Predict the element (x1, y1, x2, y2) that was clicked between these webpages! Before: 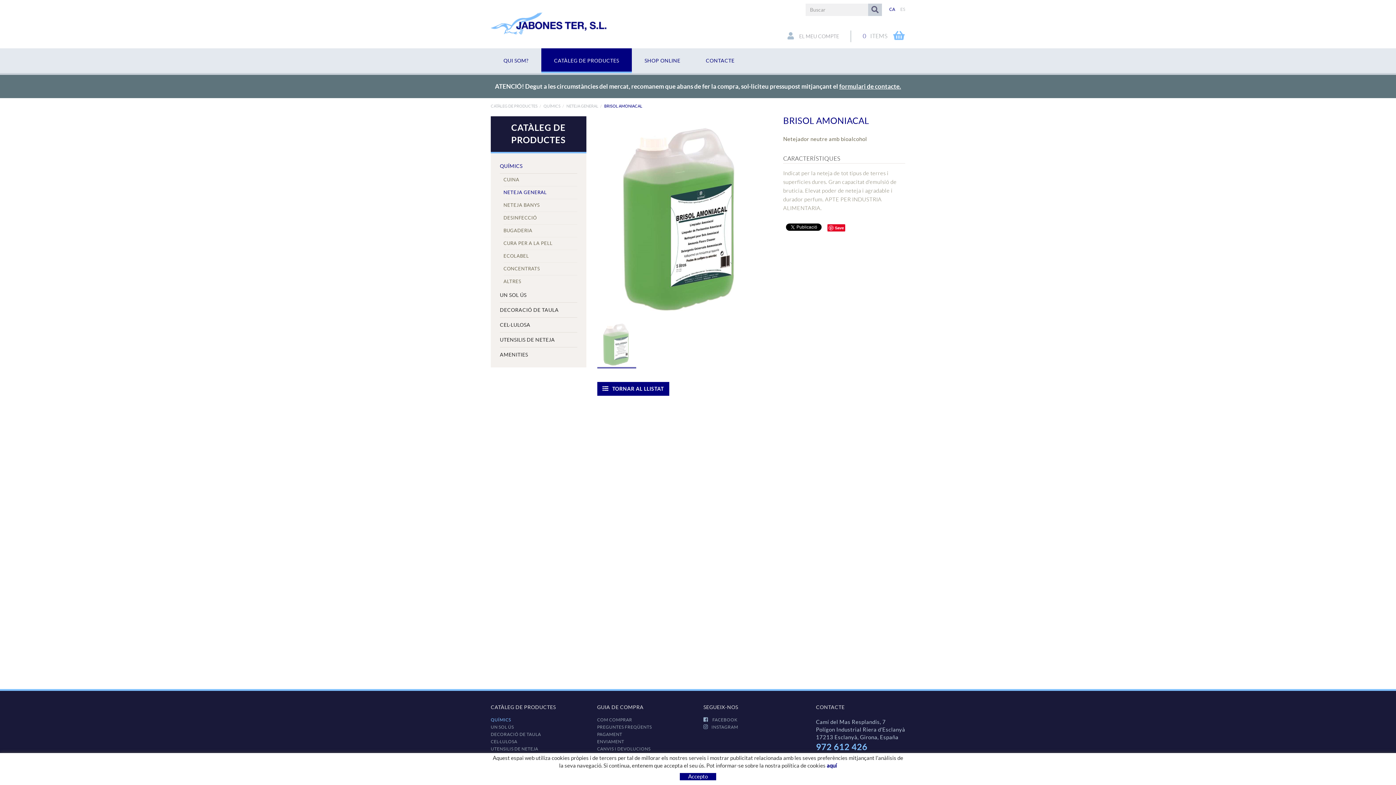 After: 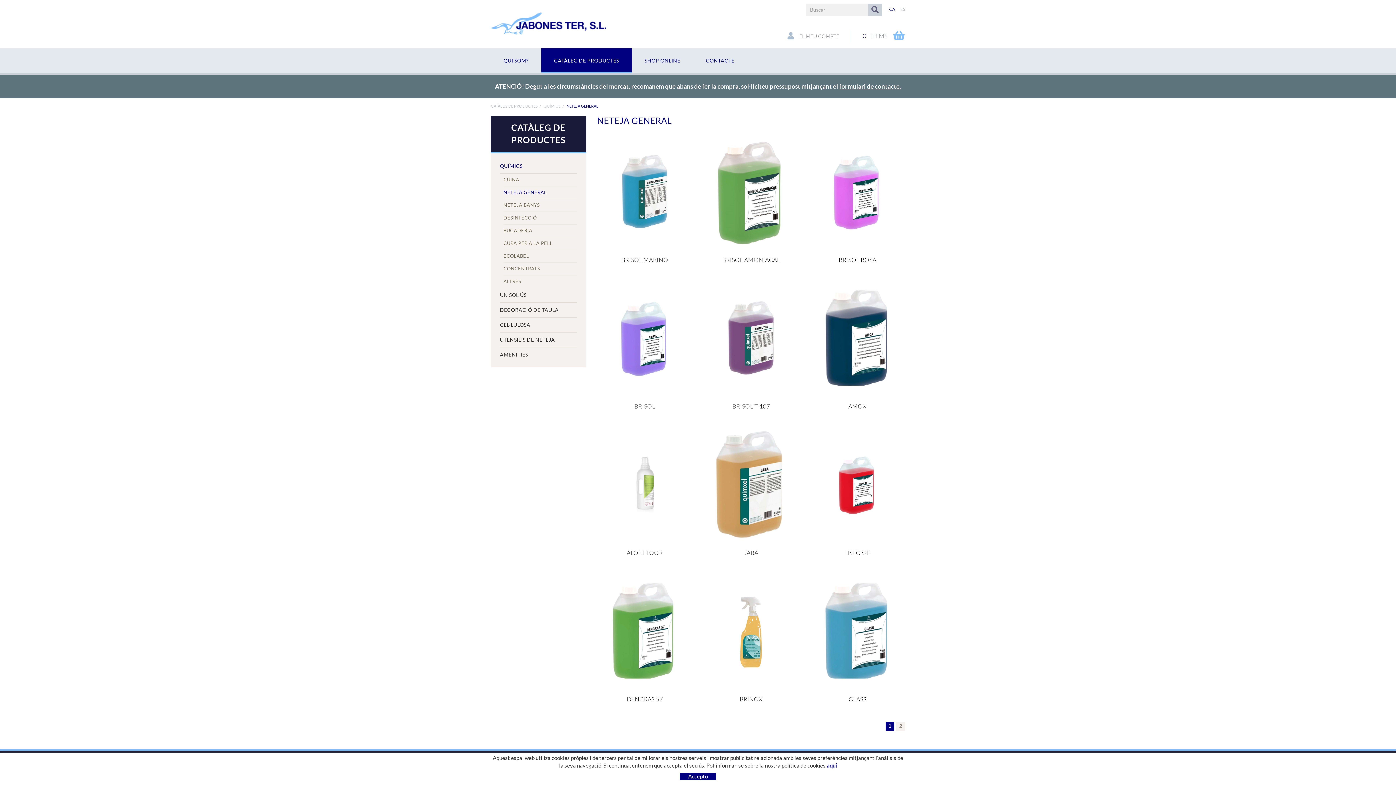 Action: bbox: (566, 104, 598, 108) label: NETEJA GENERAL